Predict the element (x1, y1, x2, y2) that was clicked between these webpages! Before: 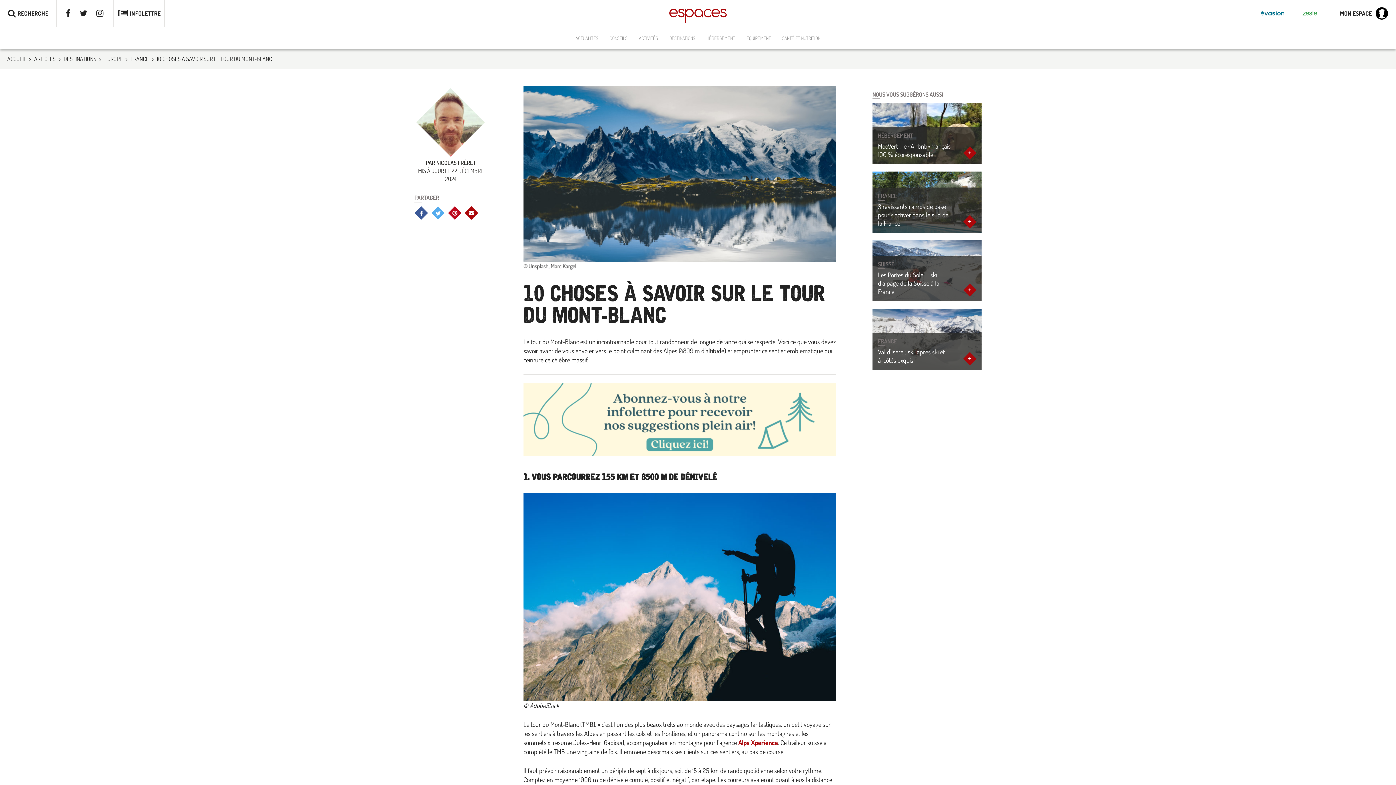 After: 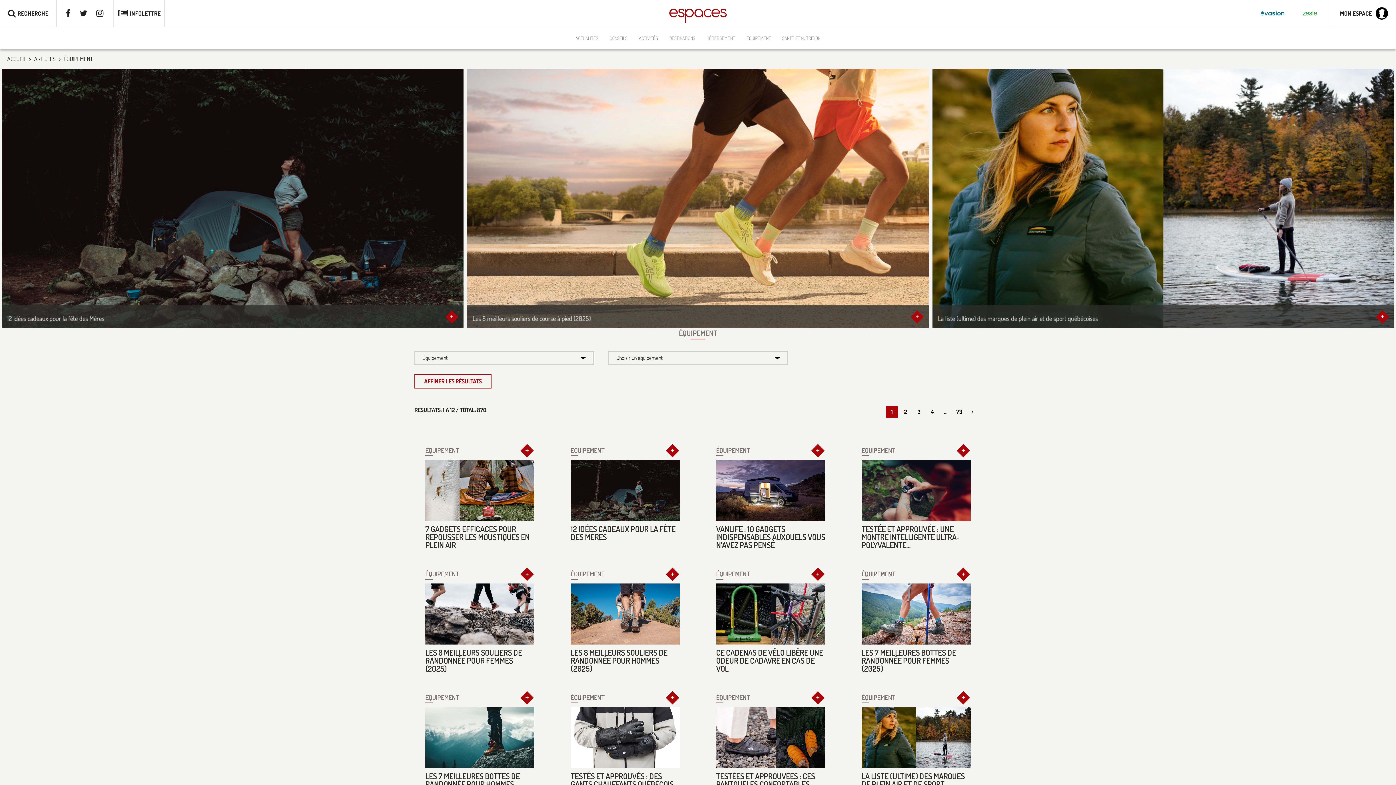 Action: label: ÉQUIPEMENT bbox: (741, 27, 776, 49)